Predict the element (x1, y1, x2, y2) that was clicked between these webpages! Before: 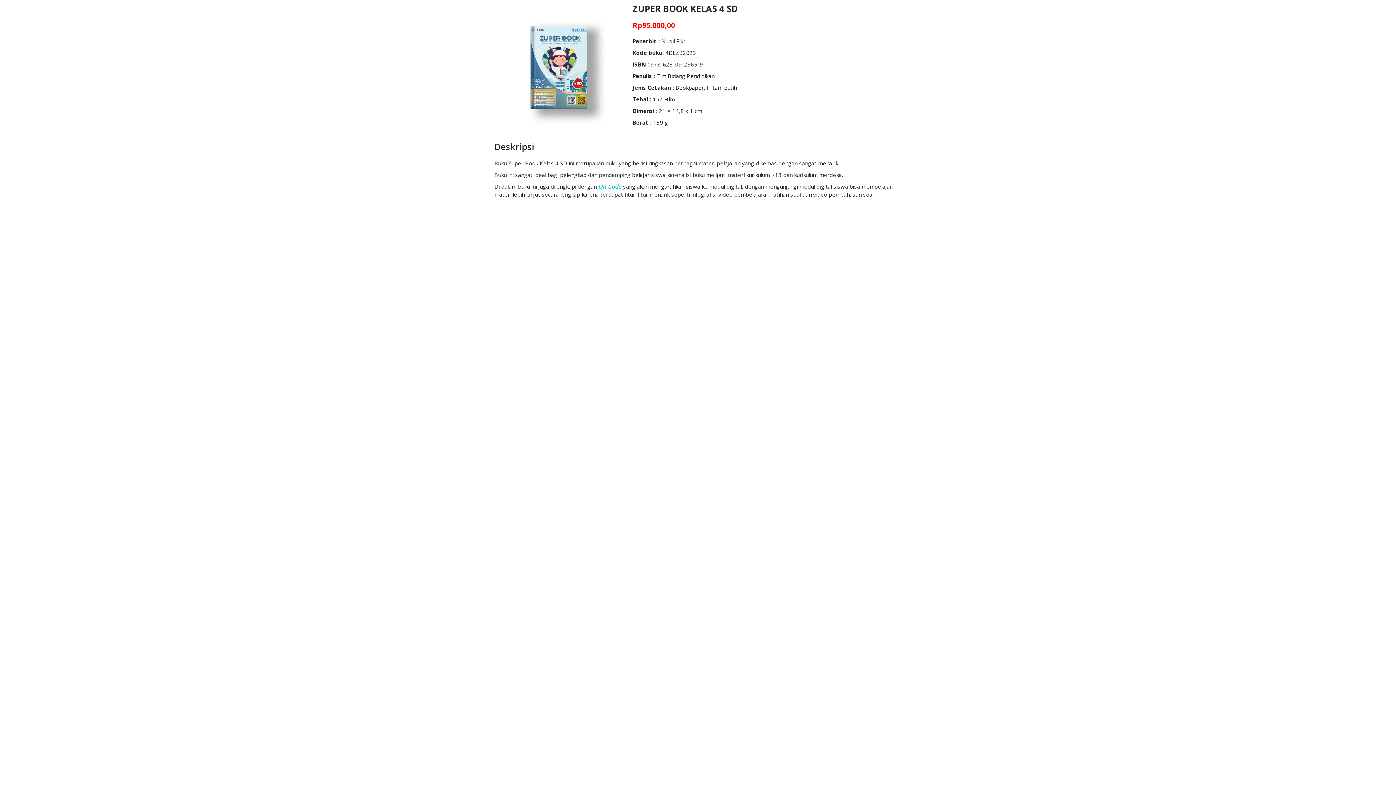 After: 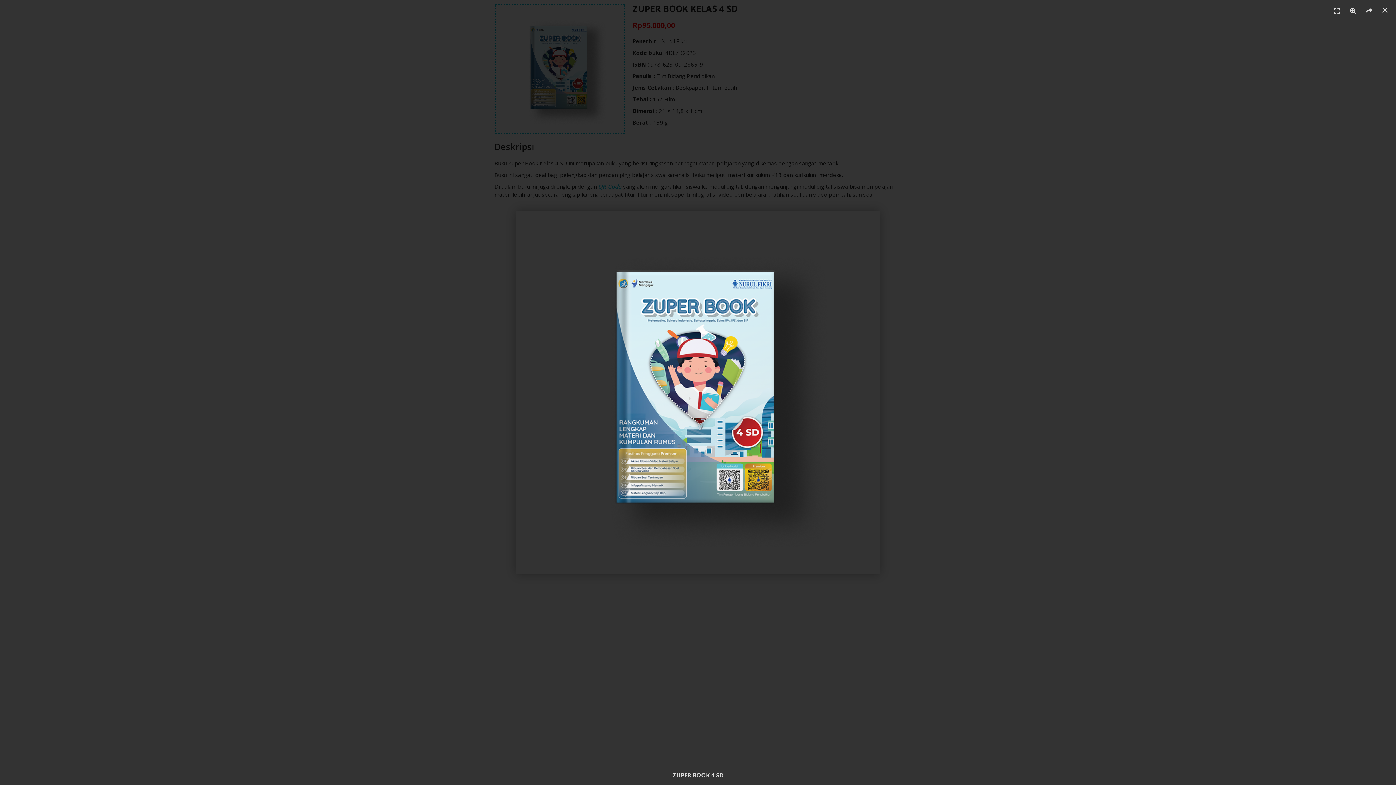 Action: bbox: (494, 3, 625, 134)